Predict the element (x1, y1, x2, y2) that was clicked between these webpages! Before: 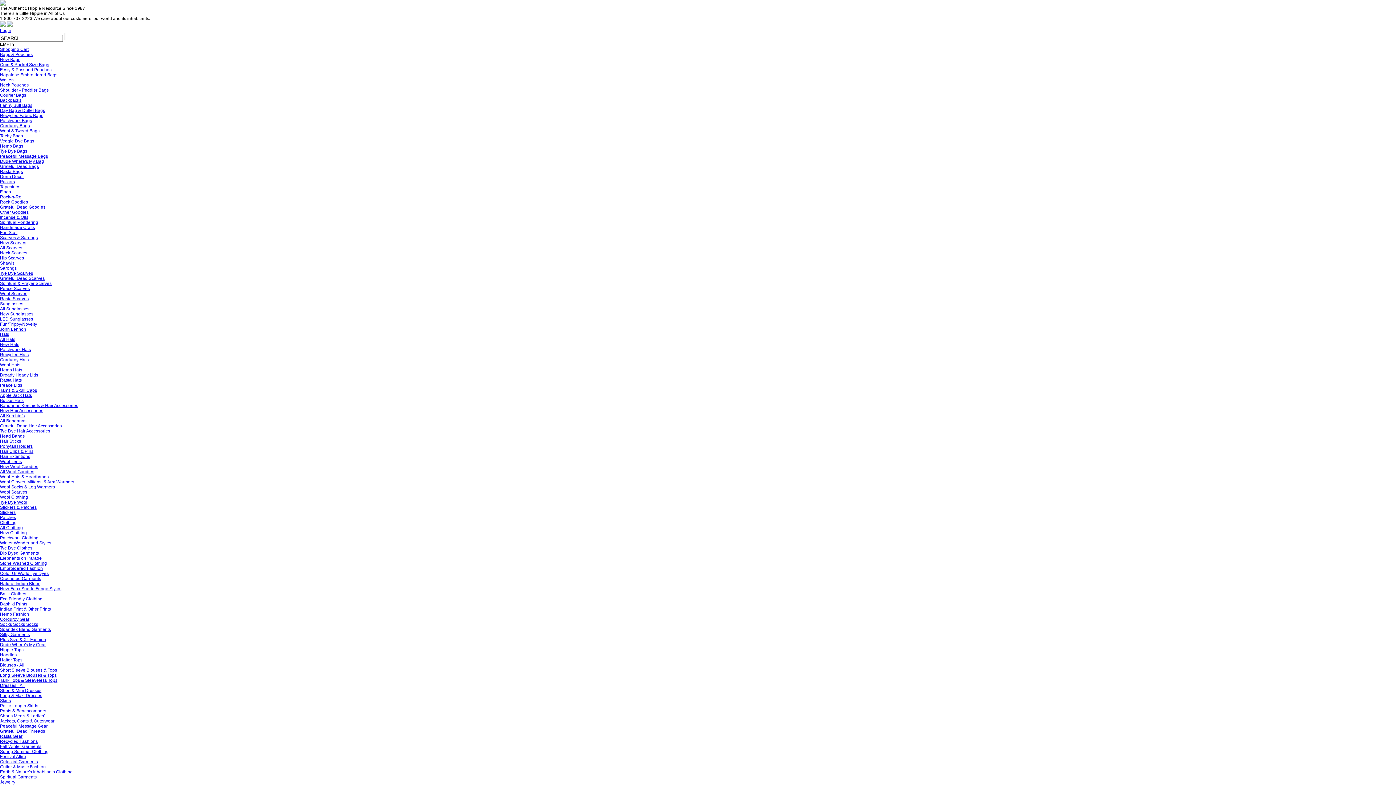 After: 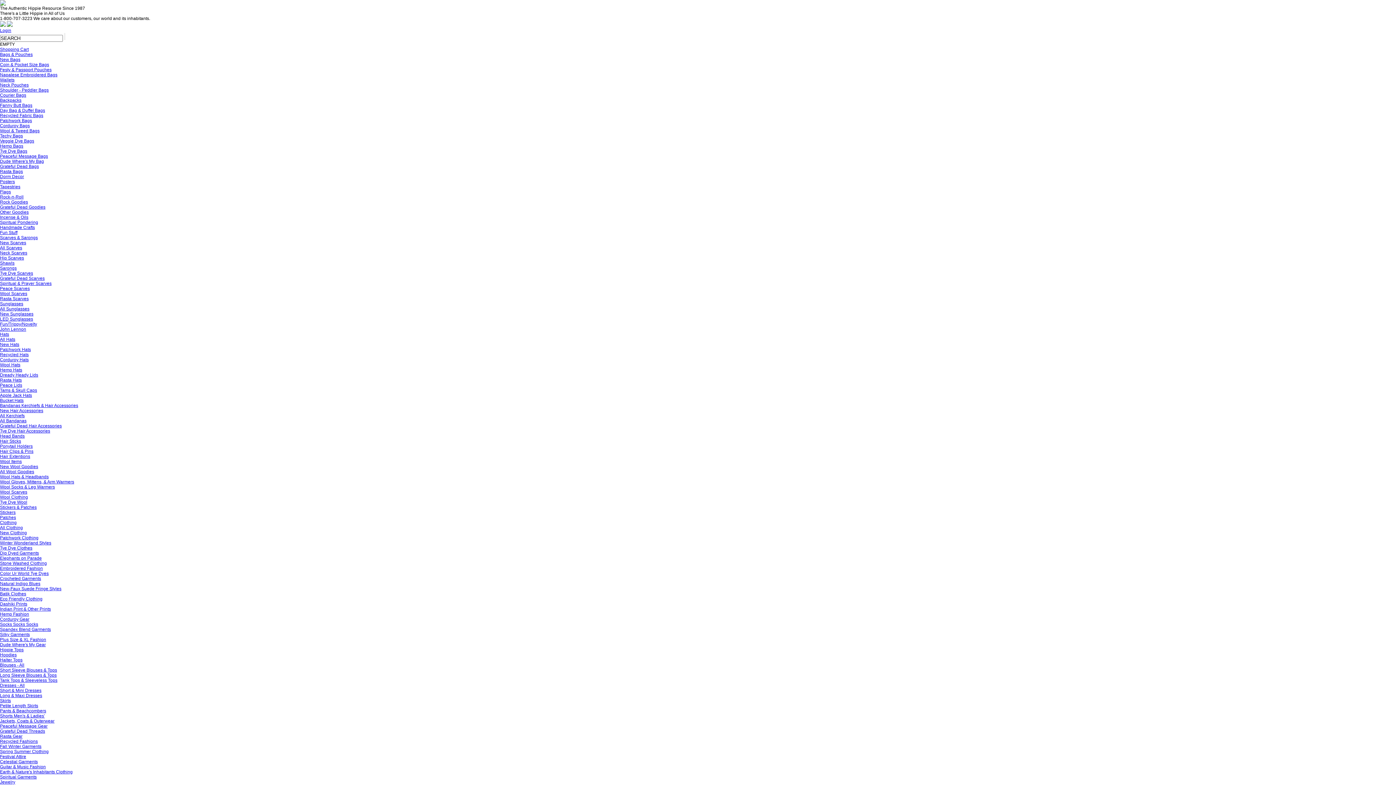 Action: label: Clothing bbox: (0, 520, 16, 525)